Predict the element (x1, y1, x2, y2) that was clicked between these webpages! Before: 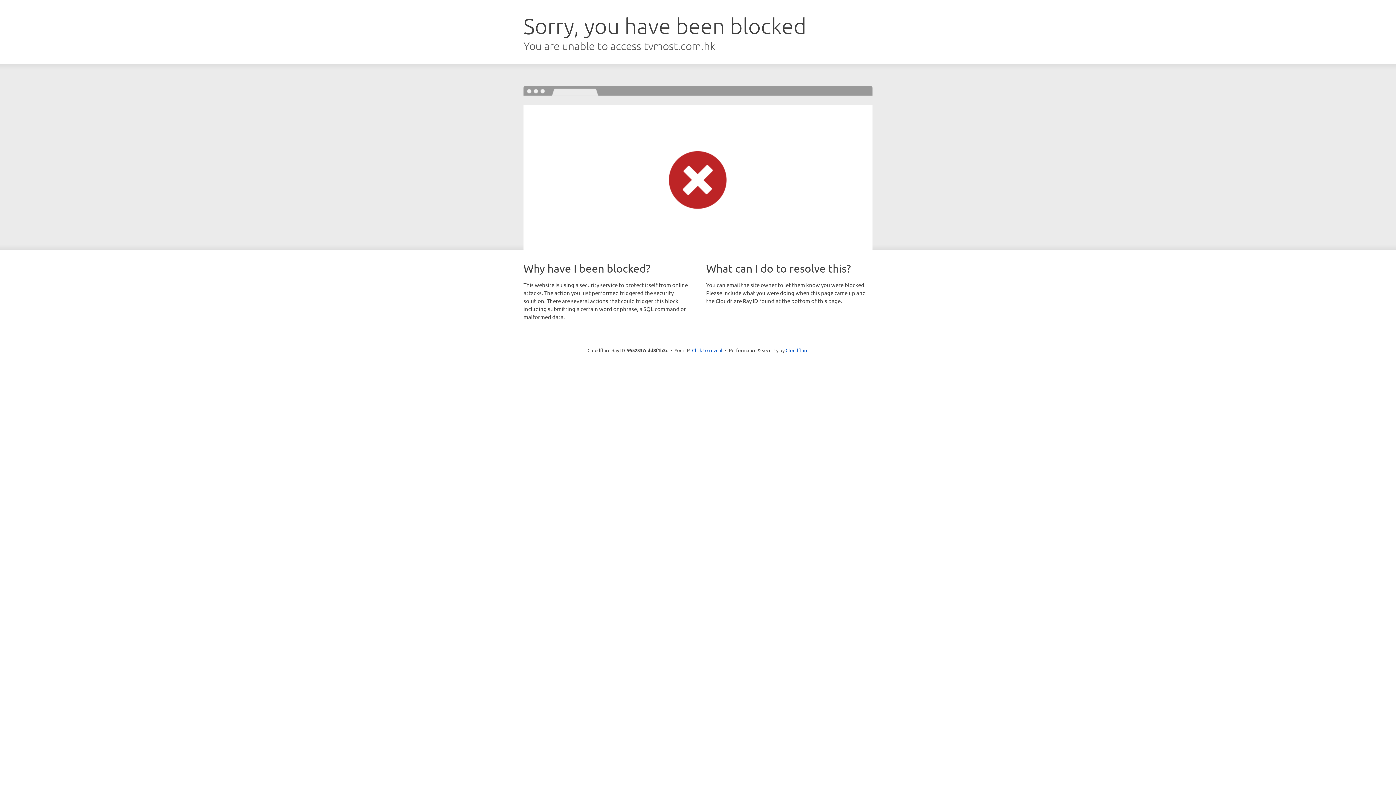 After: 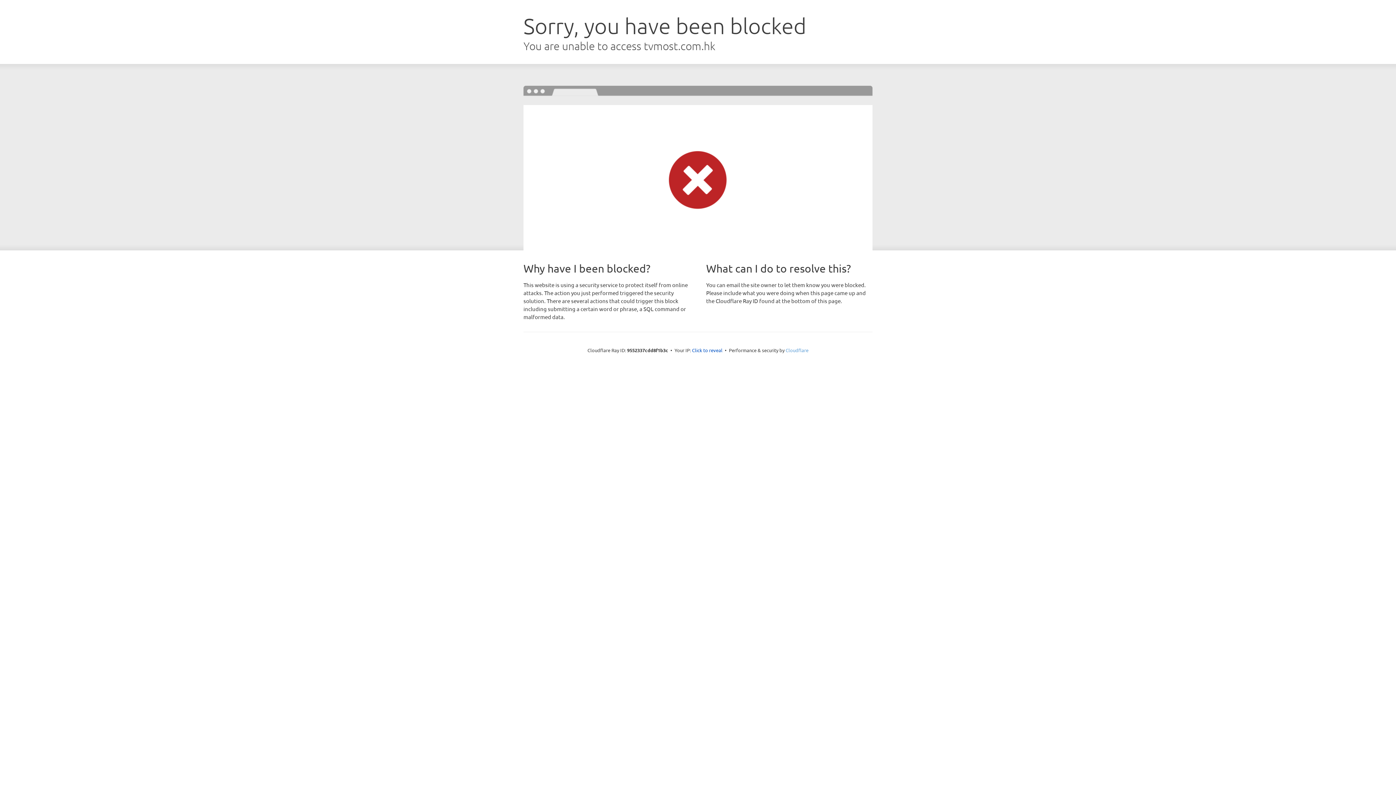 Action: bbox: (785, 347, 808, 353) label: Cloudflare